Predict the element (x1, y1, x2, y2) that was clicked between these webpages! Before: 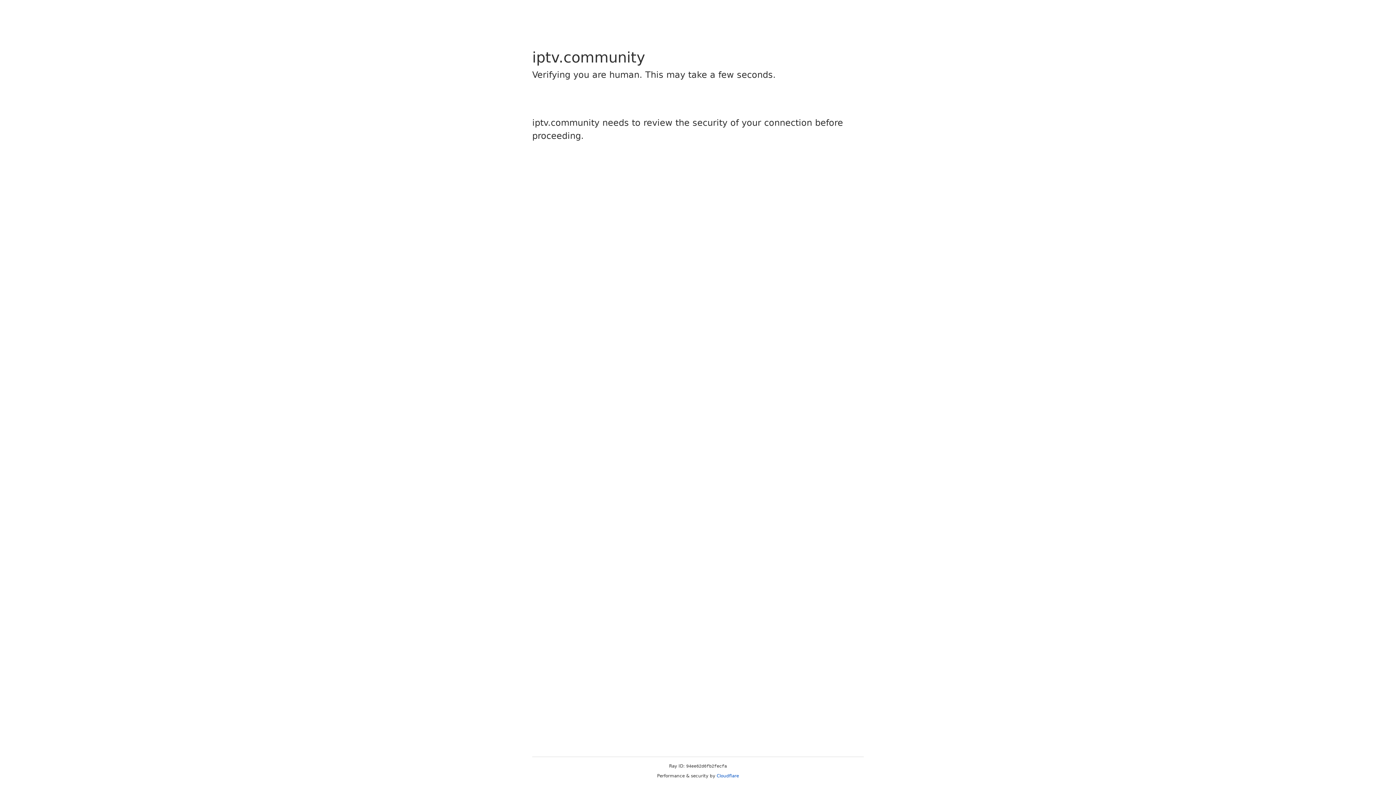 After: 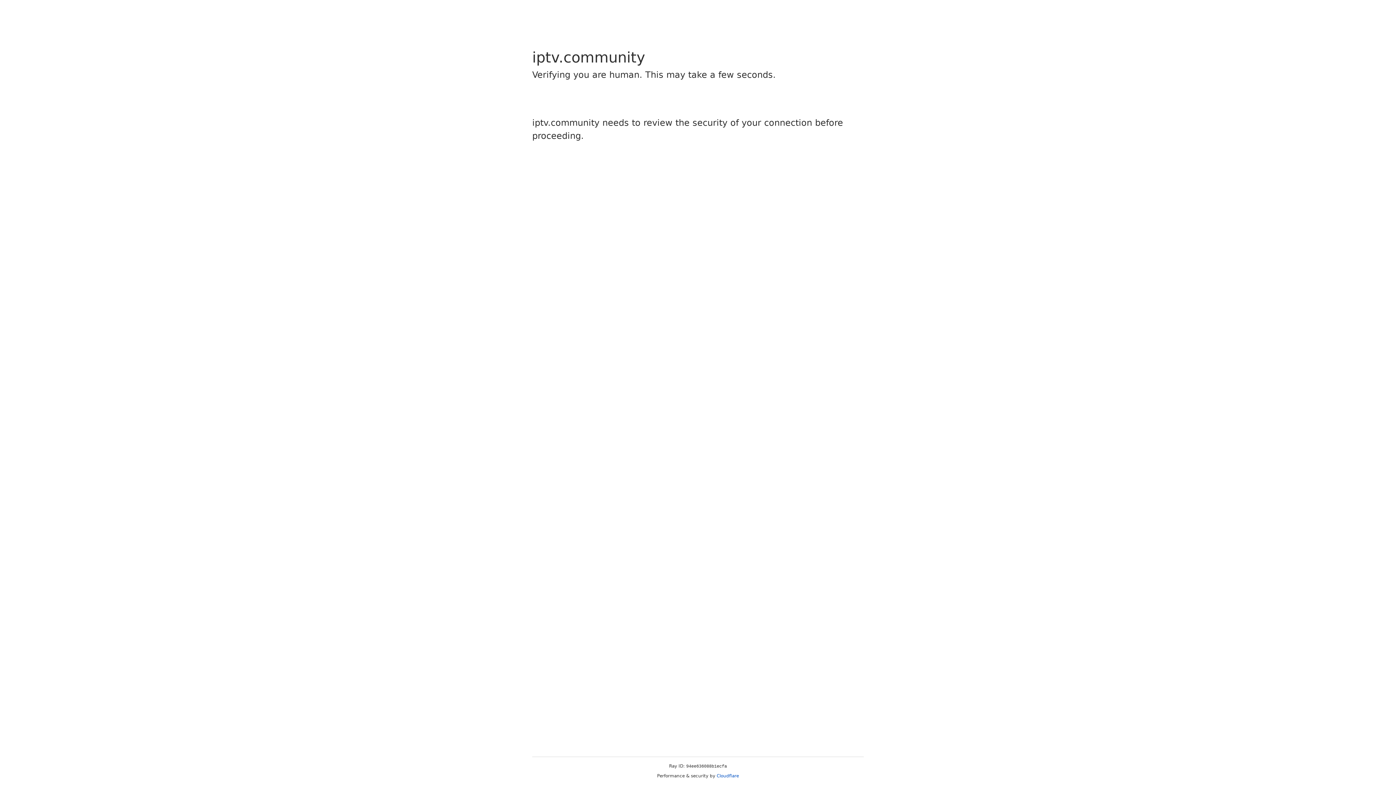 Action: label: Cloudflare bbox: (716, 773, 739, 778)